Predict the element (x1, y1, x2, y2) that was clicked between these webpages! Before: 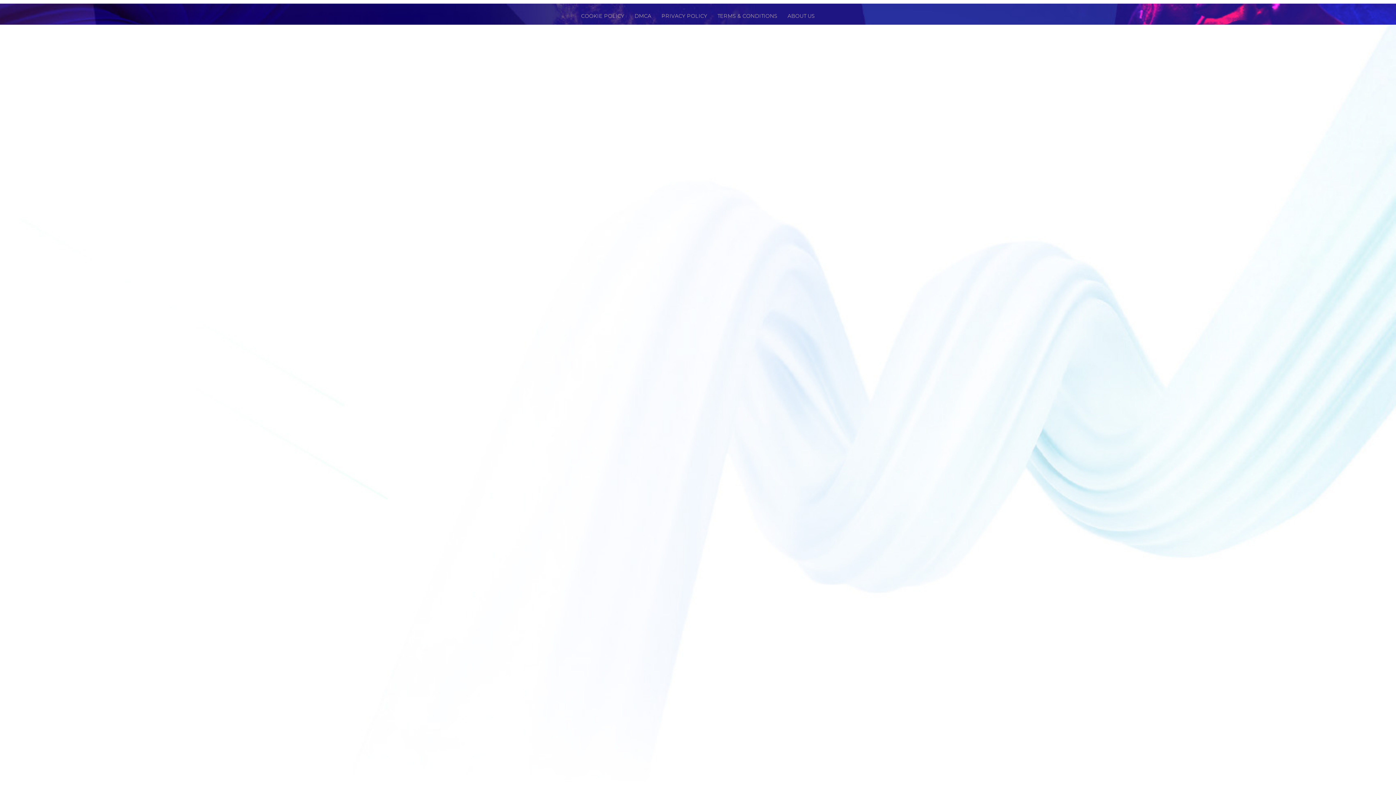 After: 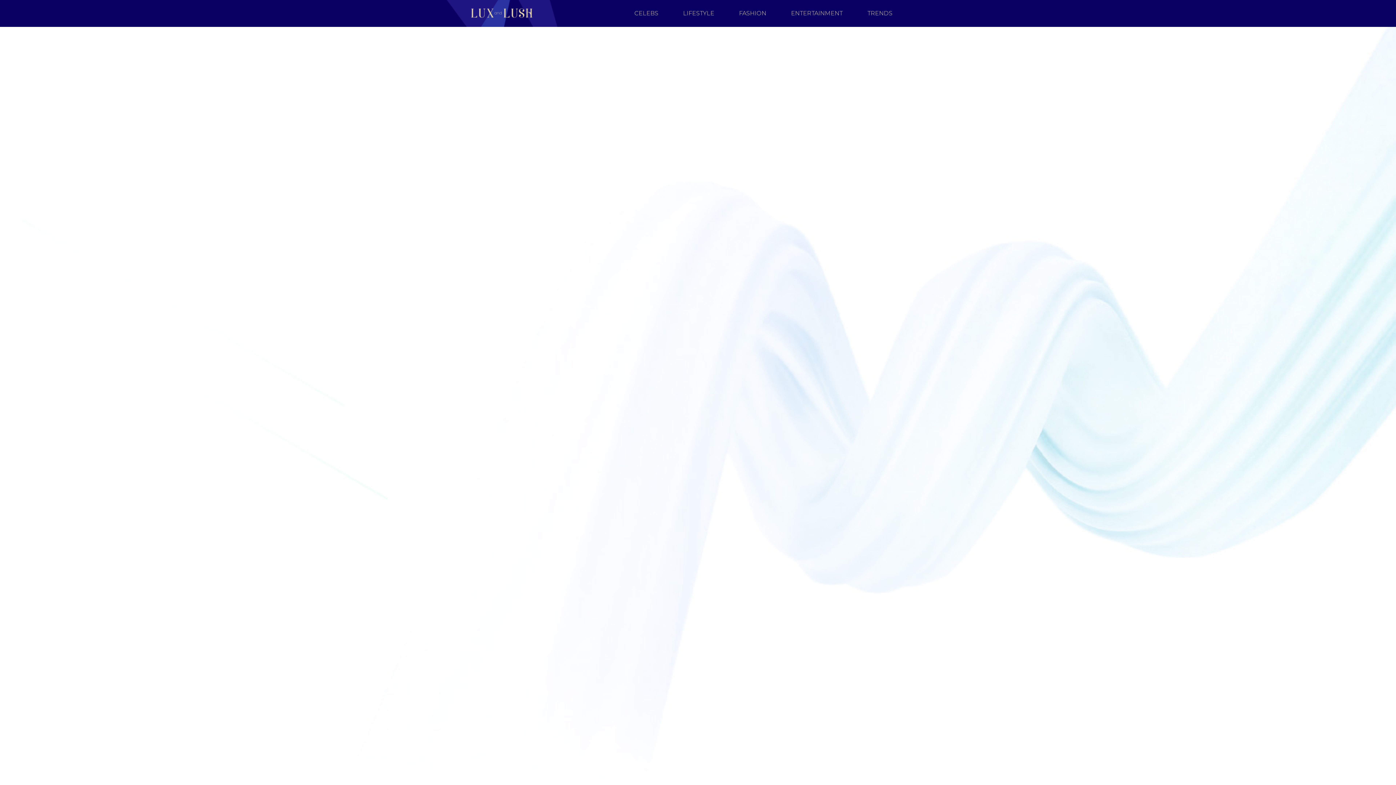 Action: label: DMCA bbox: (629, 7, 656, 24)